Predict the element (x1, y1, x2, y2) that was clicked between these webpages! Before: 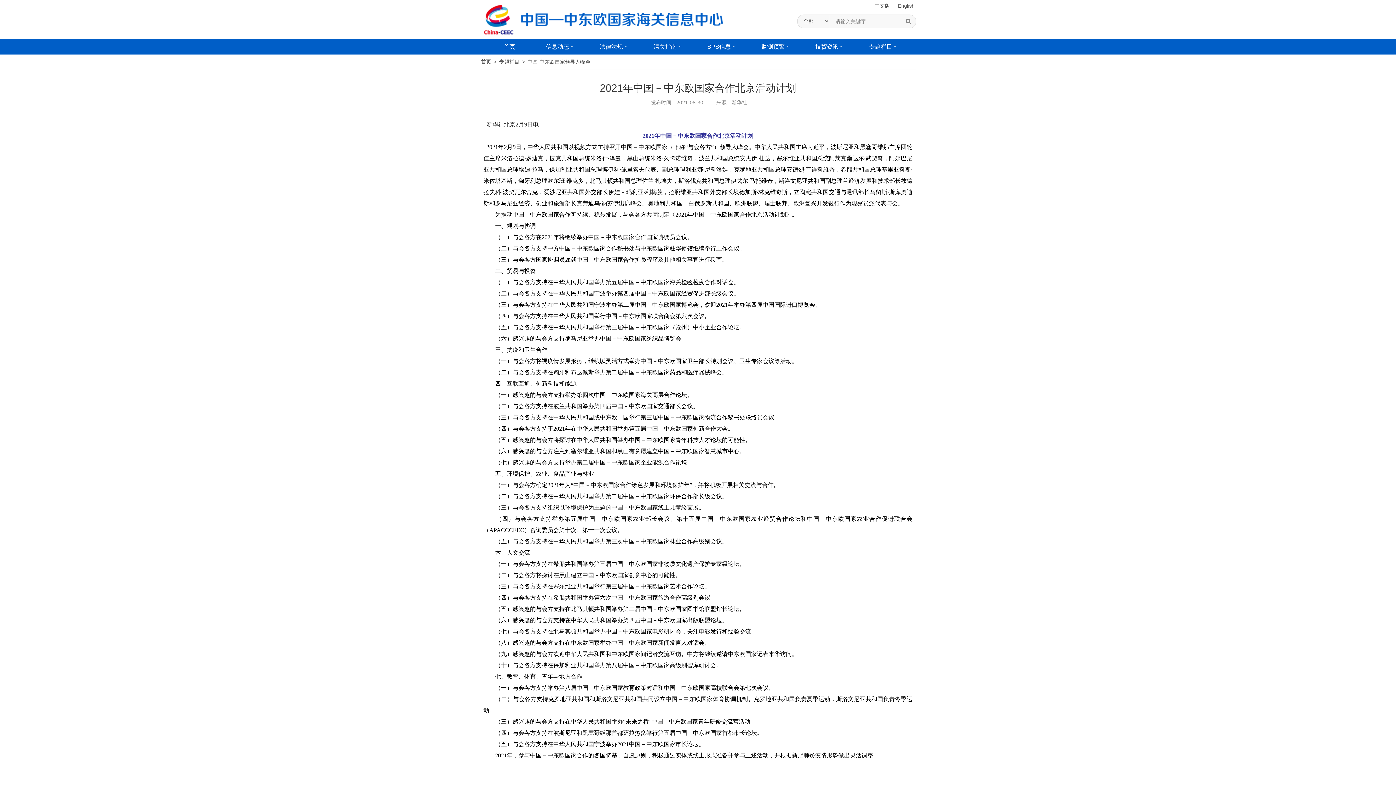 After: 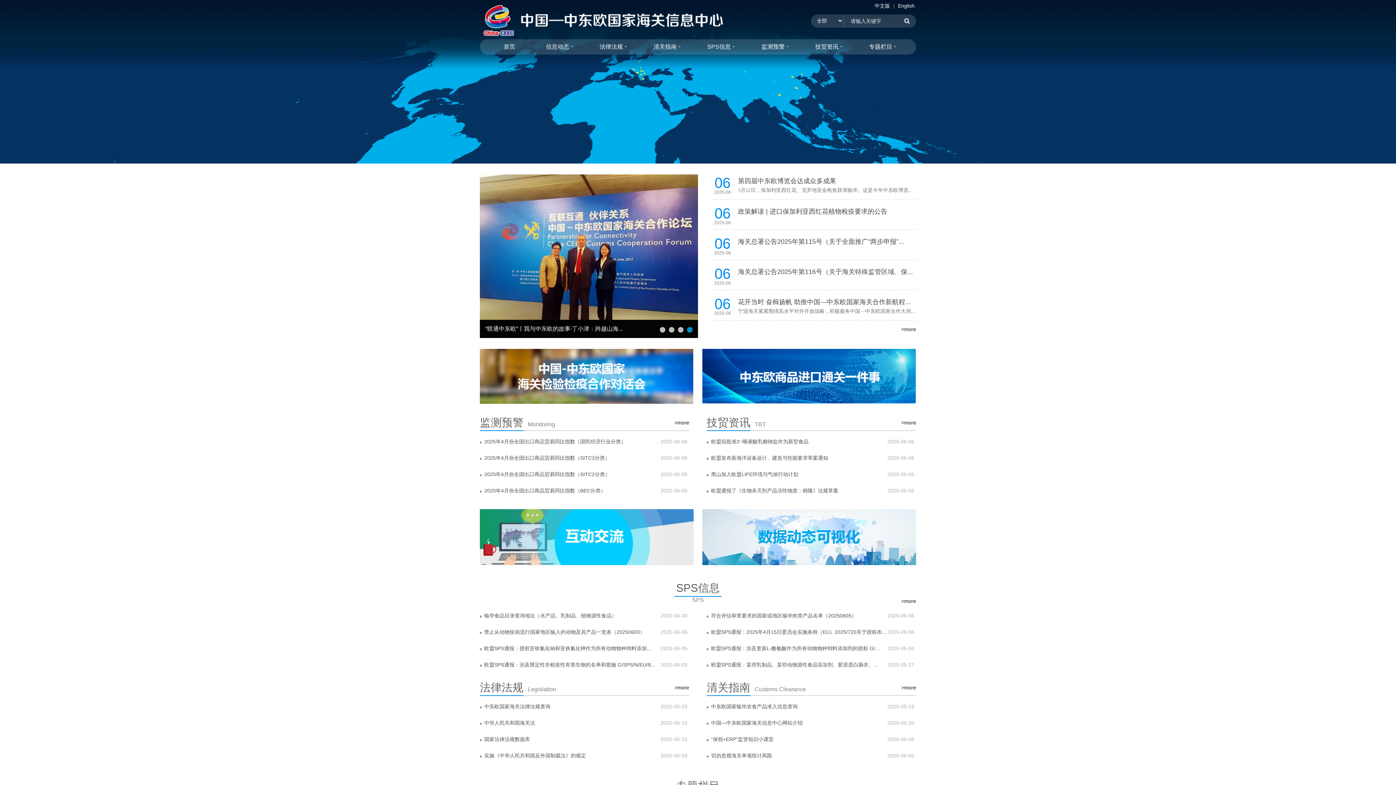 Action: bbox: (503, 39, 515, 54) label: 首页